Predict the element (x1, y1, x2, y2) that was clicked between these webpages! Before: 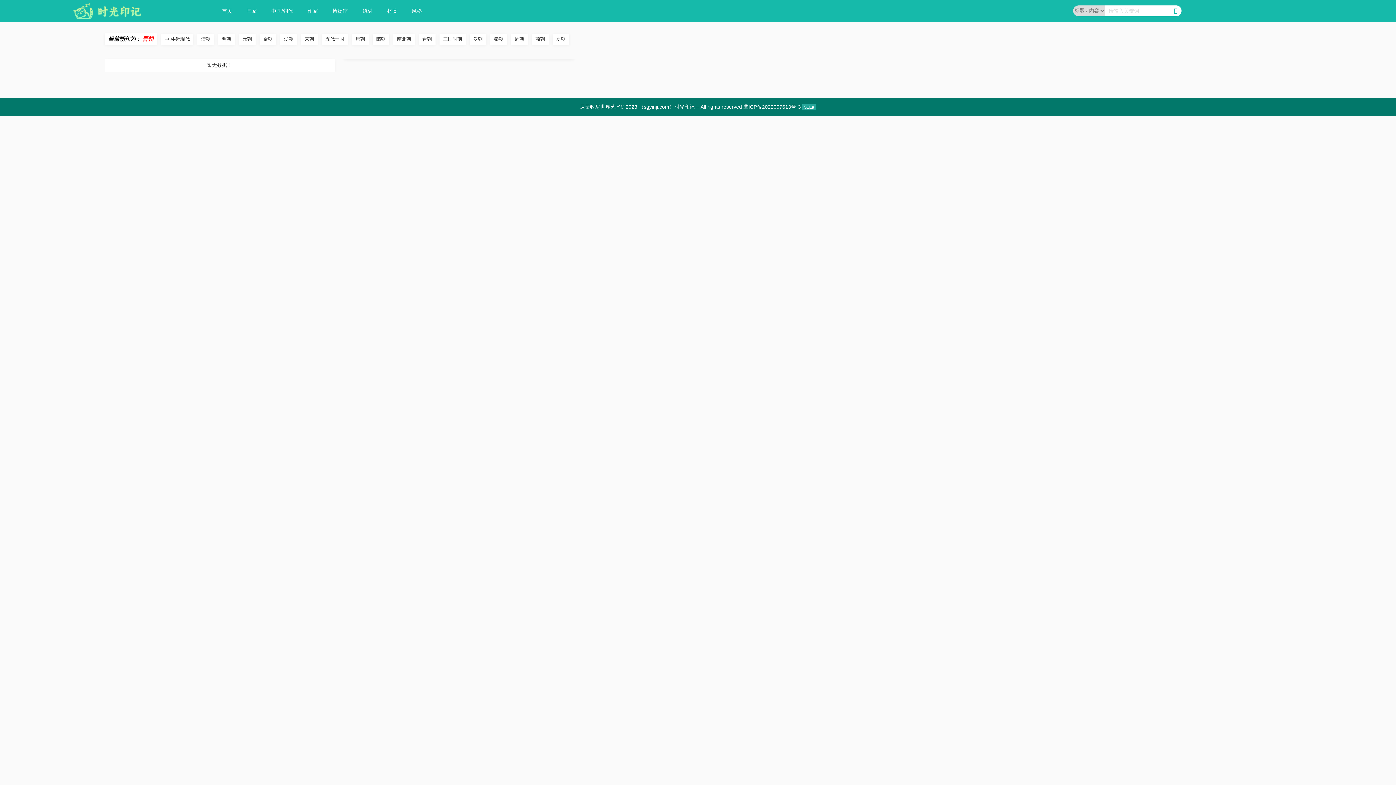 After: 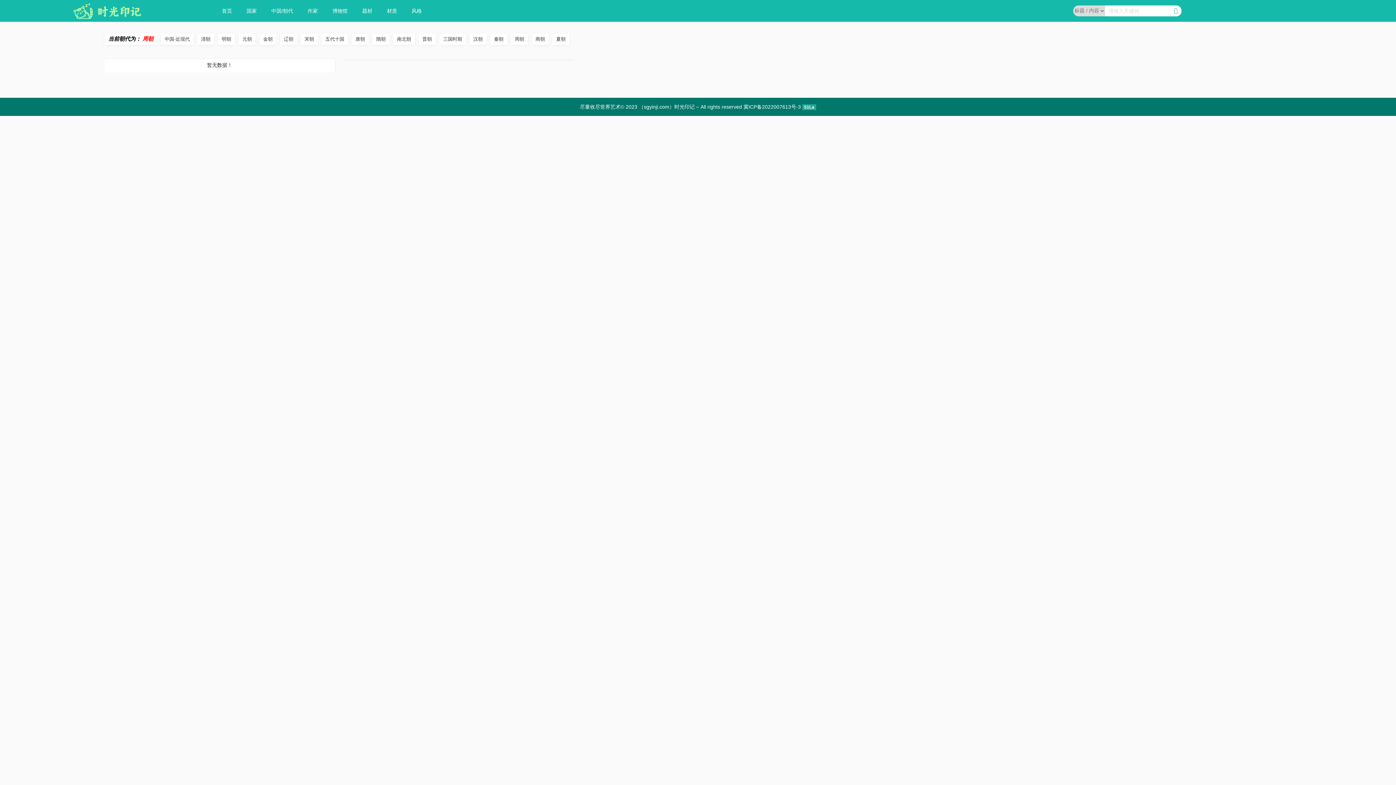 Action: label: 周朝 bbox: (511, 33, 528, 44)